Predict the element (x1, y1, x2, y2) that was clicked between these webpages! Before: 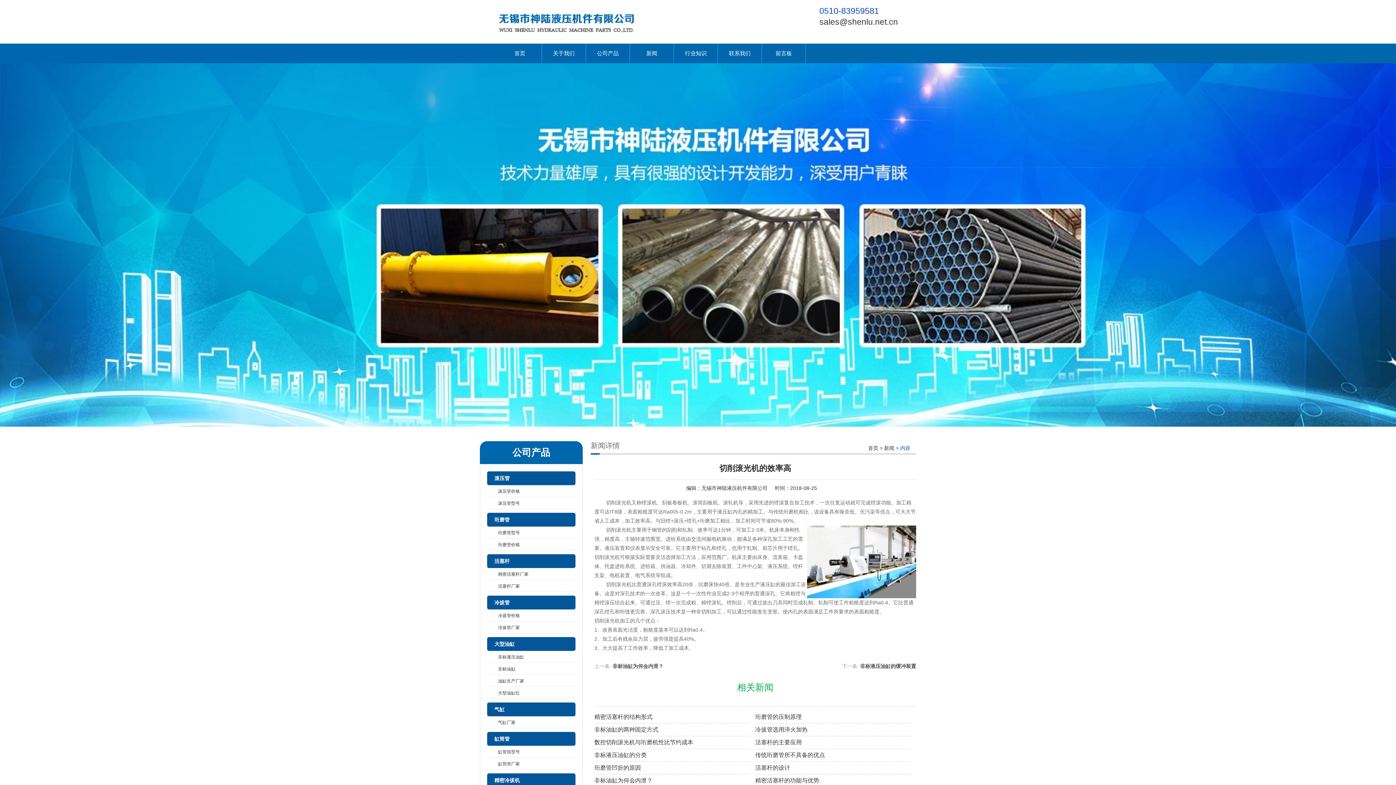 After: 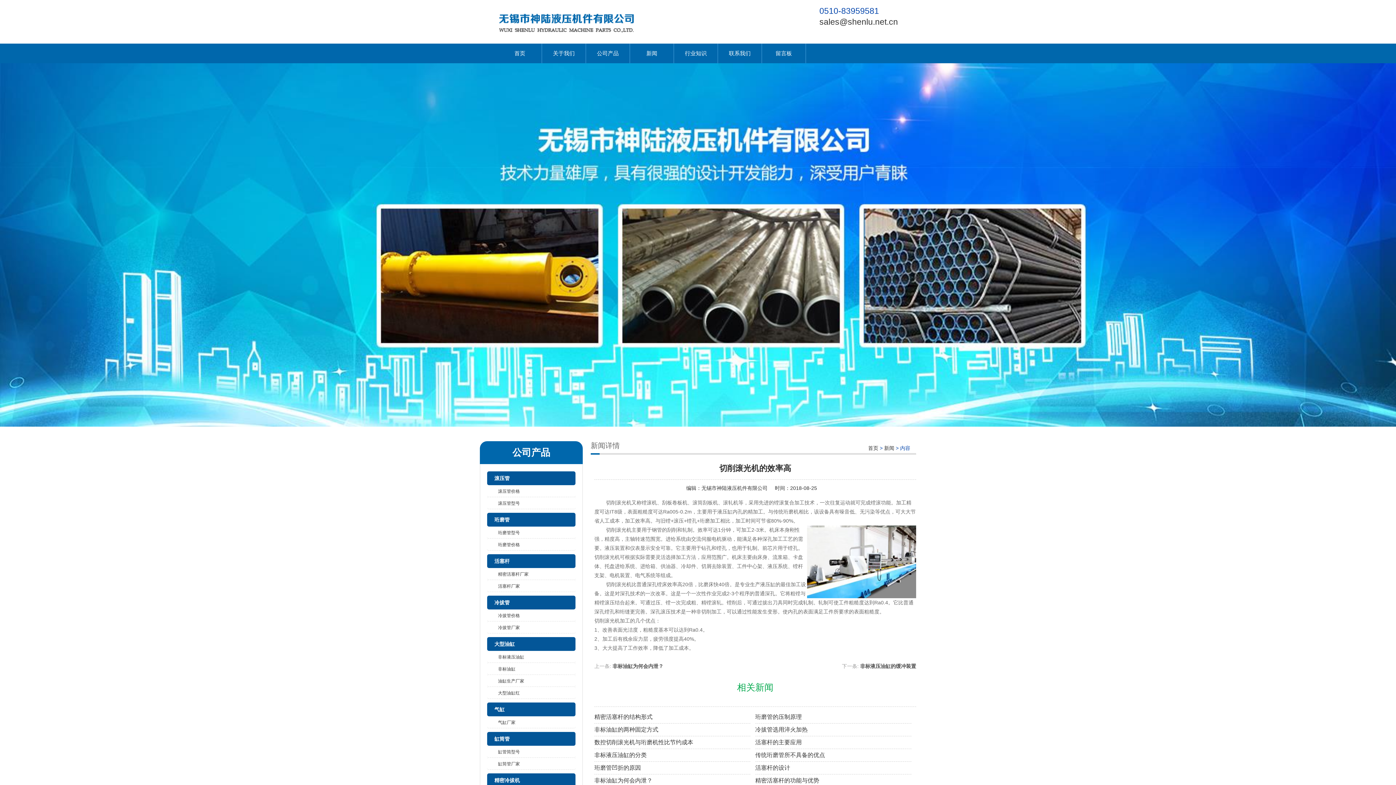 Action: bbox: (819, 17, 898, 26) label: sales@shenlu.net.cn